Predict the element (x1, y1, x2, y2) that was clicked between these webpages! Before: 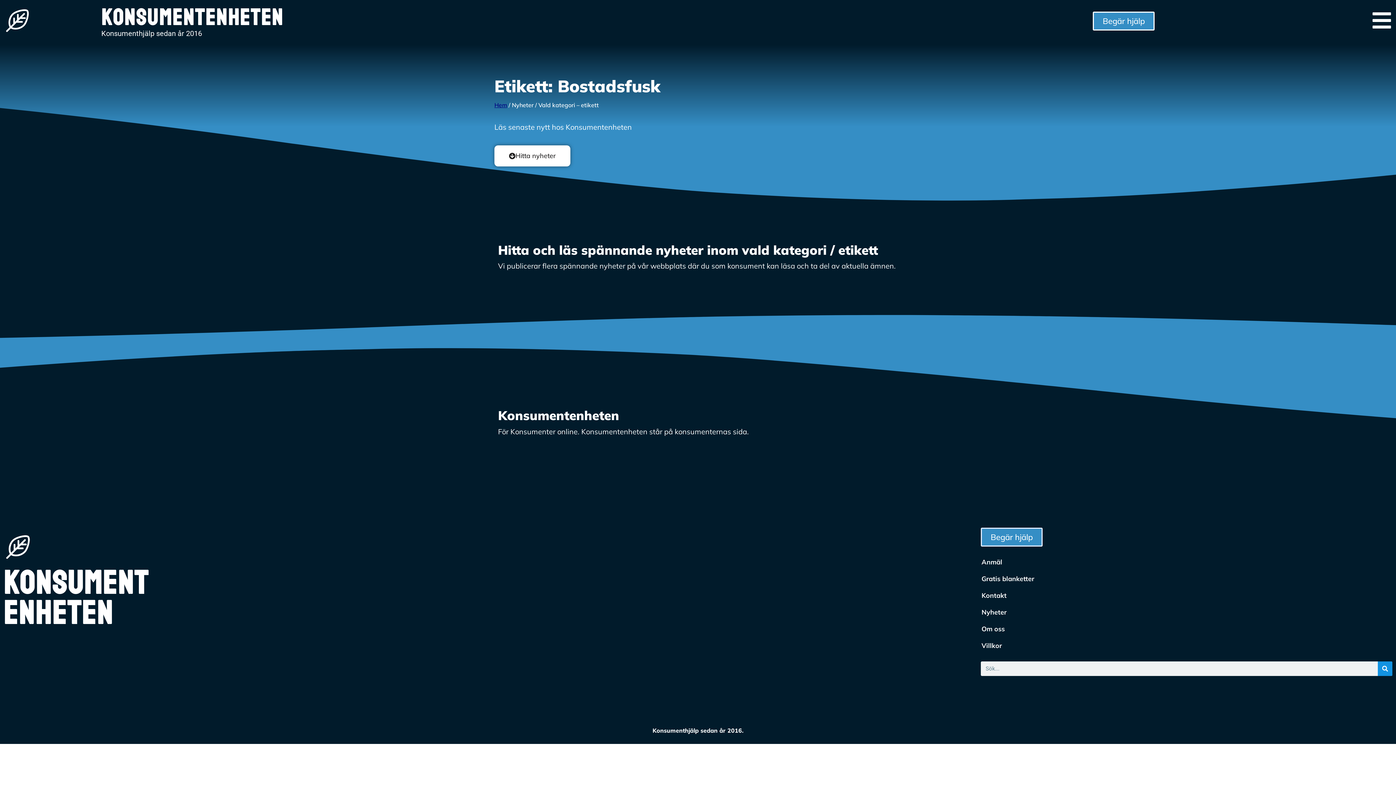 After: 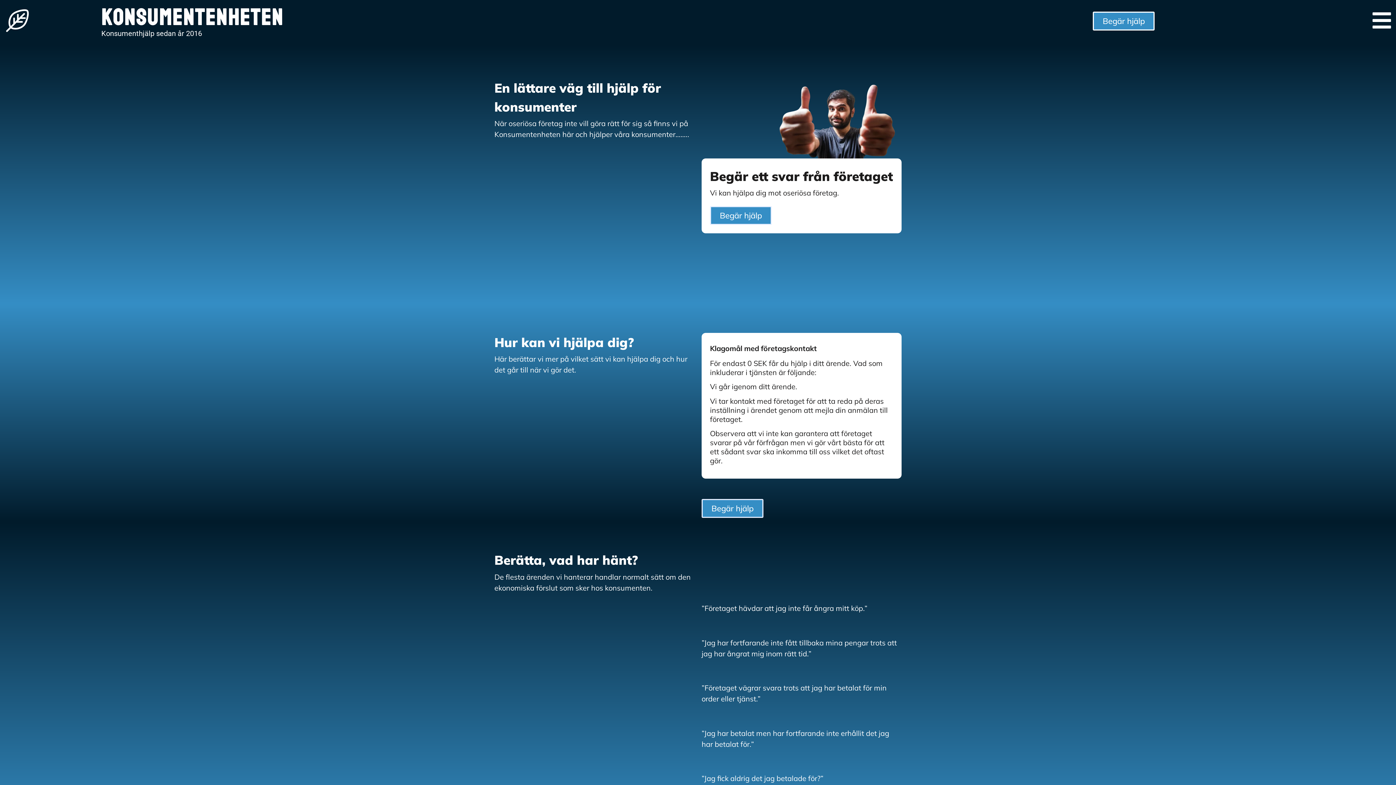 Action: bbox: (494, 101, 507, 108) label: Hem